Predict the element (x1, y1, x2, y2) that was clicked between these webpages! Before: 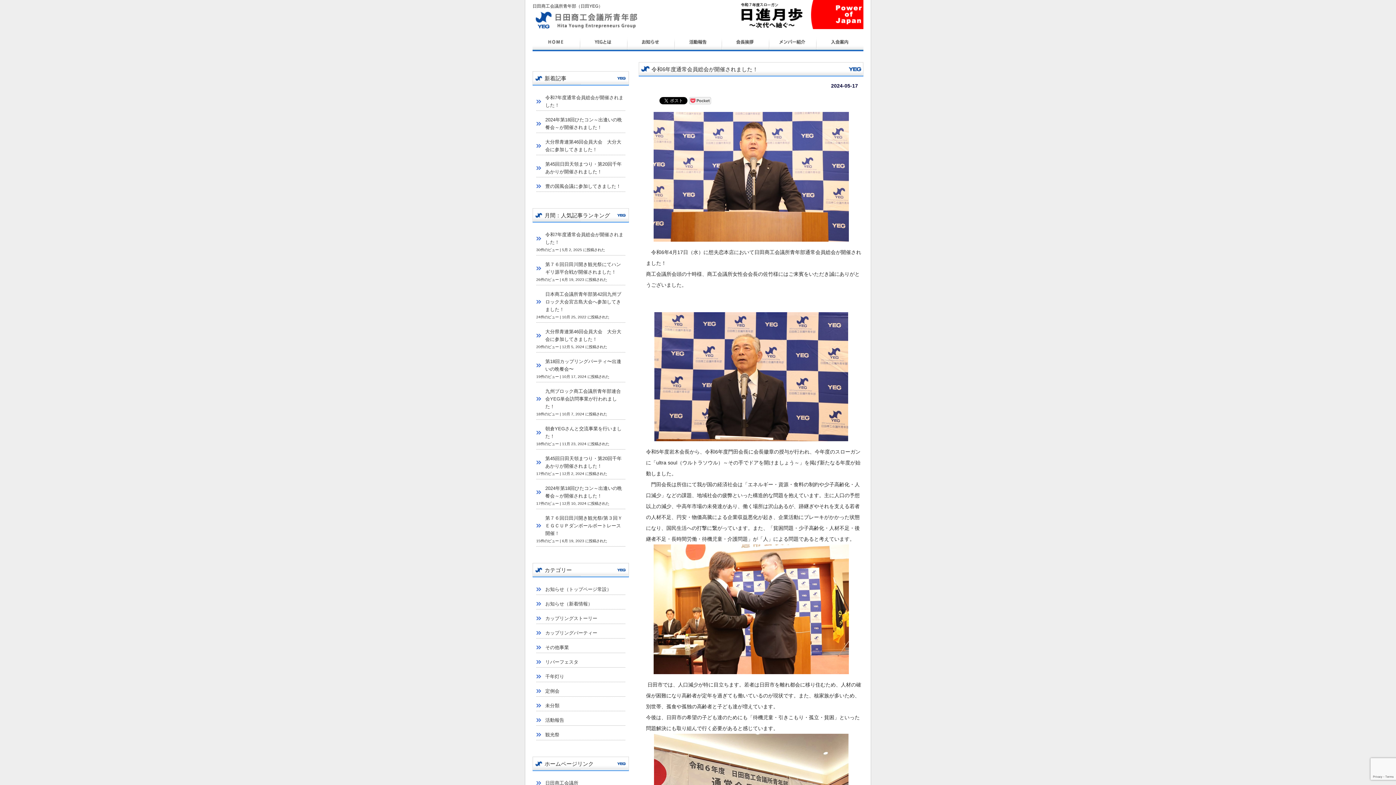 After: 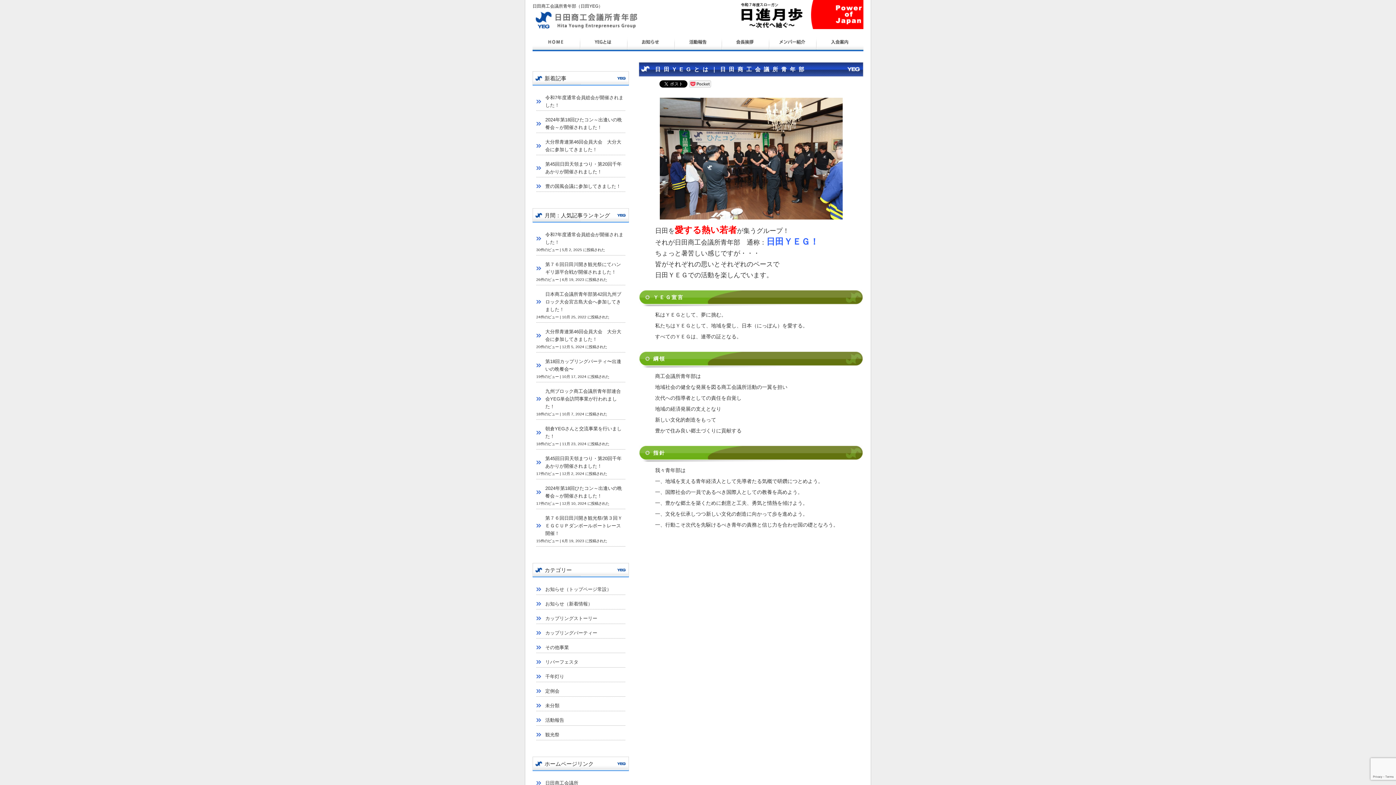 Action: bbox: (580, 34, 627, 51) label: 日田YEGとは